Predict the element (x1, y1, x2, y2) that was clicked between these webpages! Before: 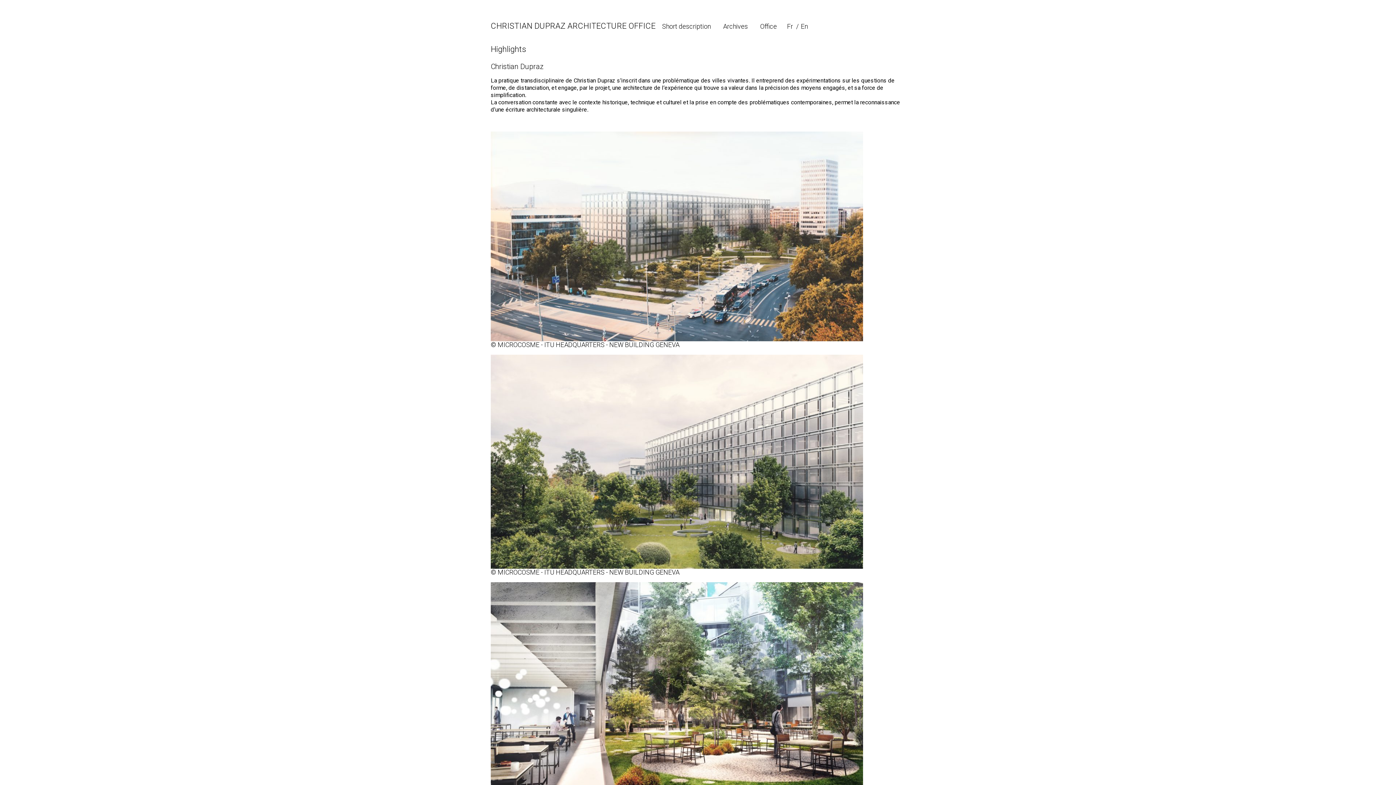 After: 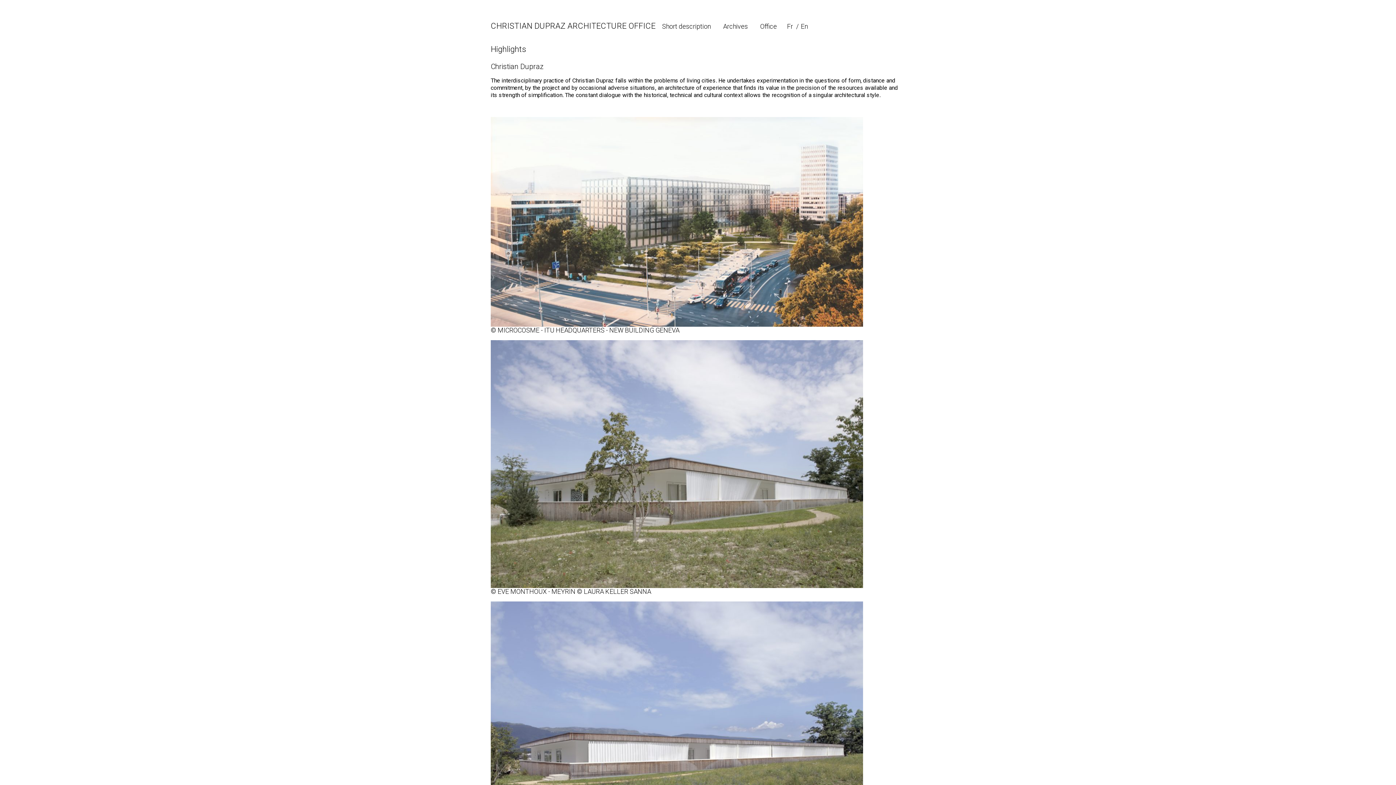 Action: label:  En bbox: (794, 22, 809, 30)